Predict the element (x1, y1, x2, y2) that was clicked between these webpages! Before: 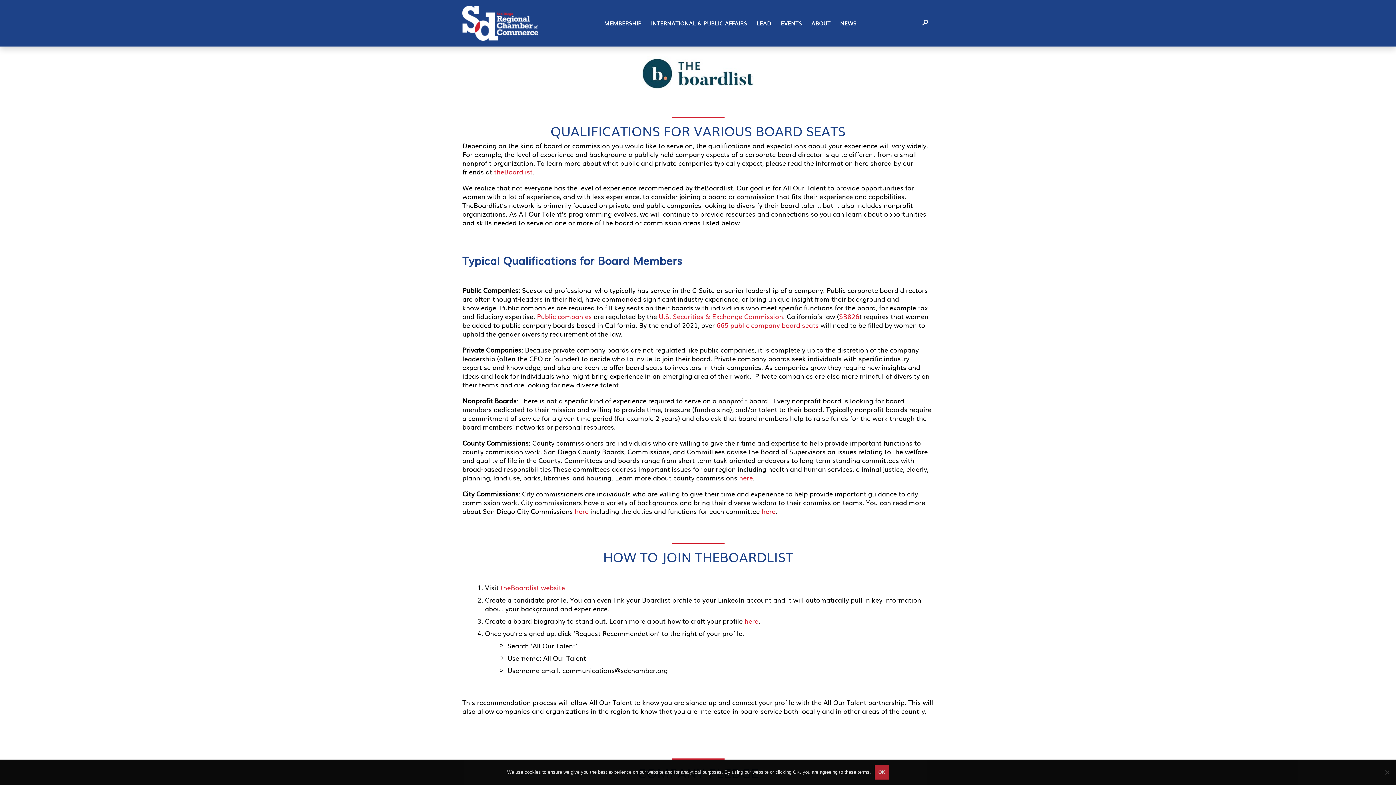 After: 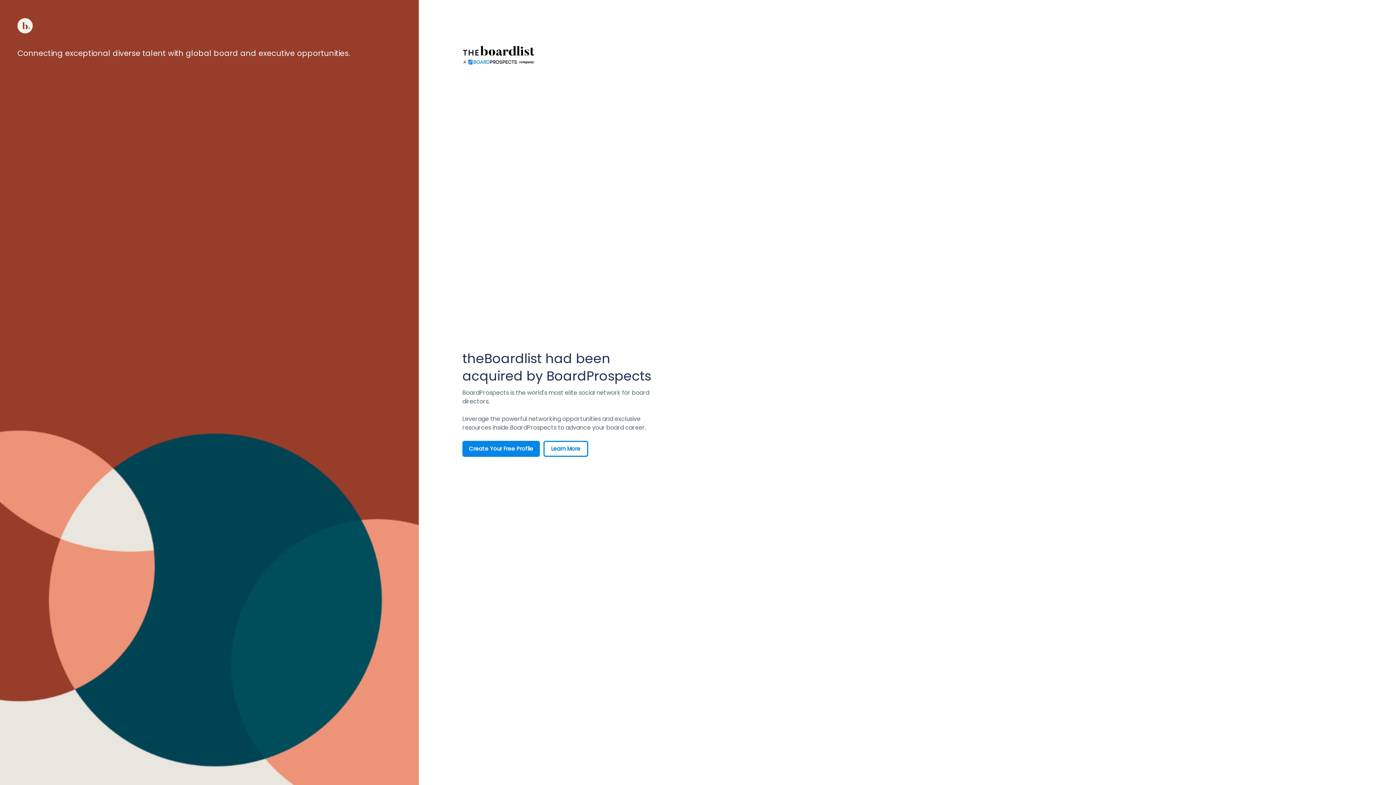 Action: bbox: (500, 582, 565, 592) label: theBoardlist website